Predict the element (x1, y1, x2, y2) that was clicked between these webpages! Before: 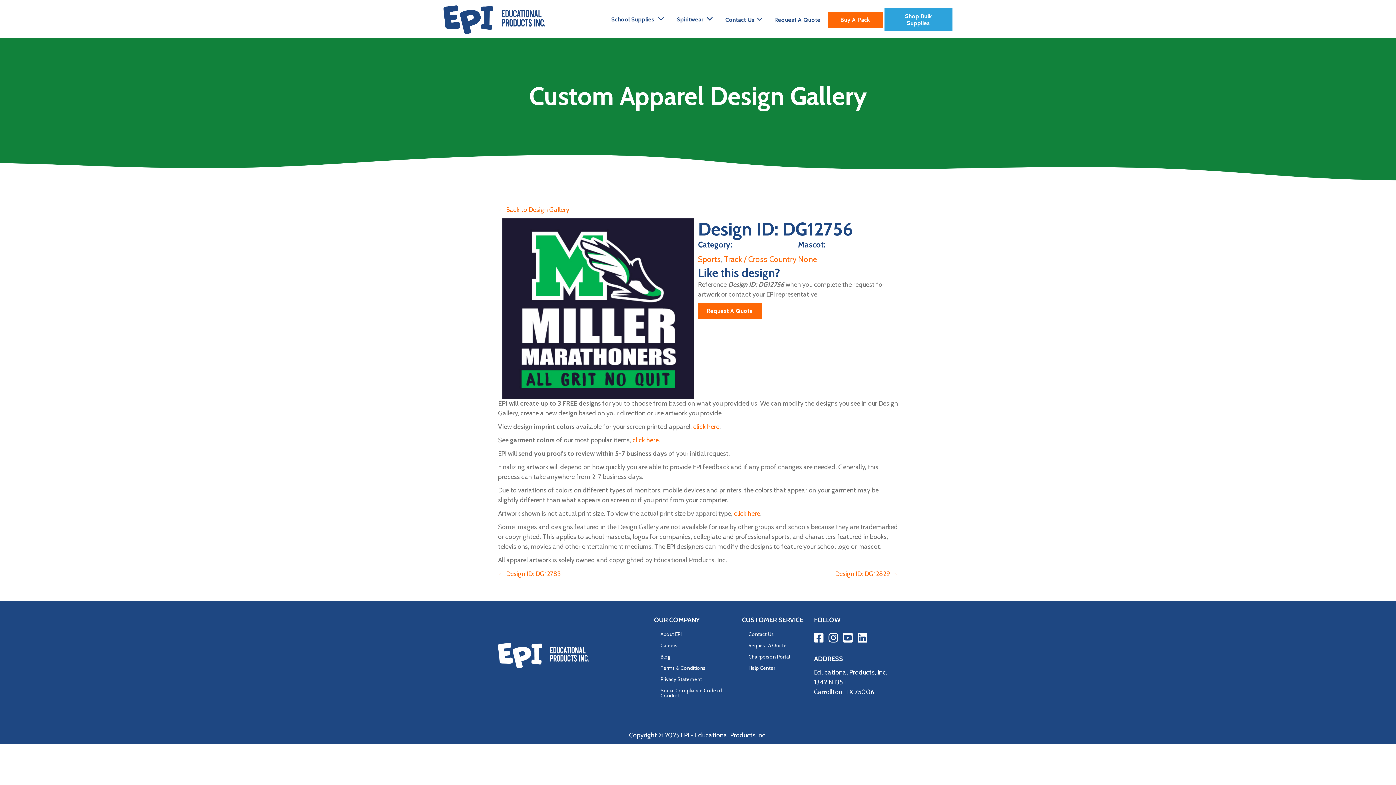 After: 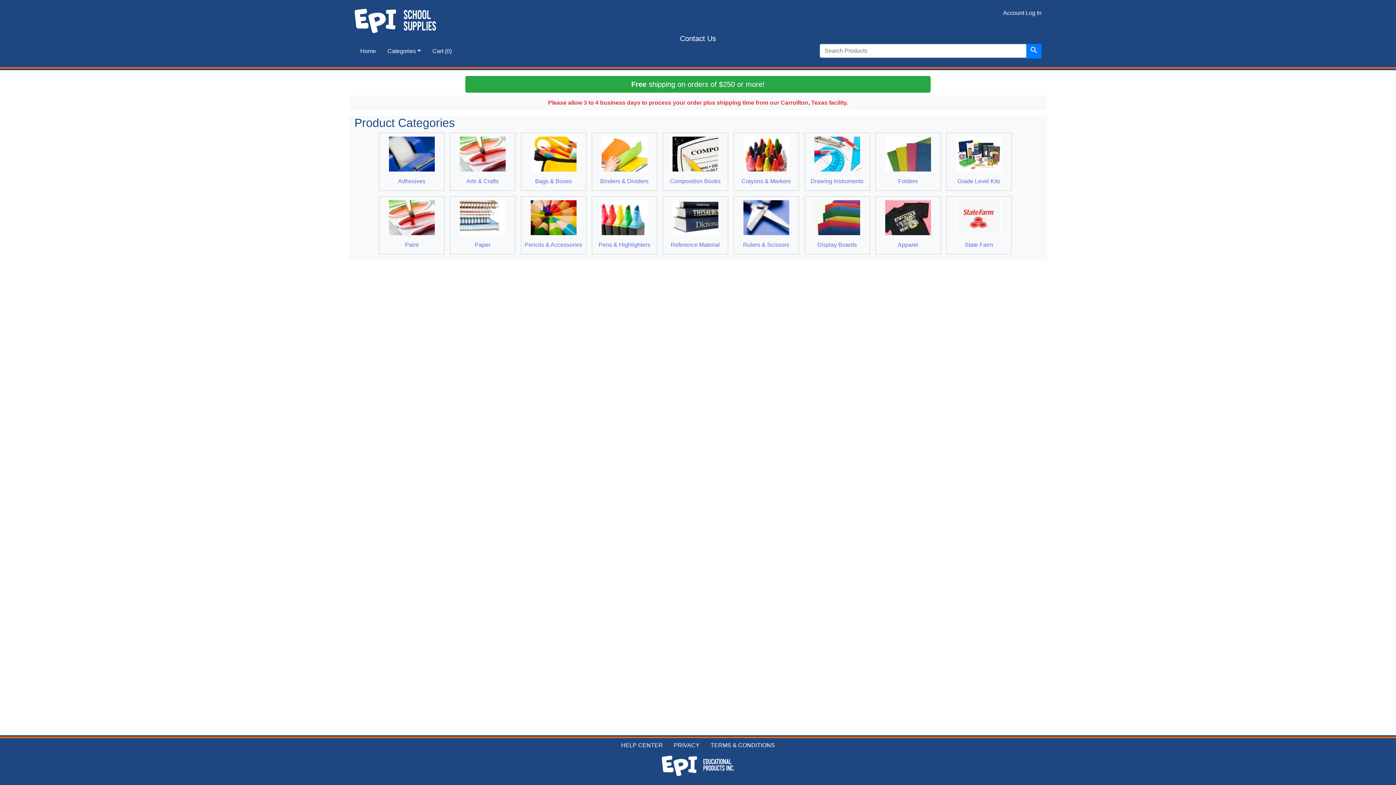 Action: bbox: (884, 8, 952, 31) label: Shop Bulk Supplies